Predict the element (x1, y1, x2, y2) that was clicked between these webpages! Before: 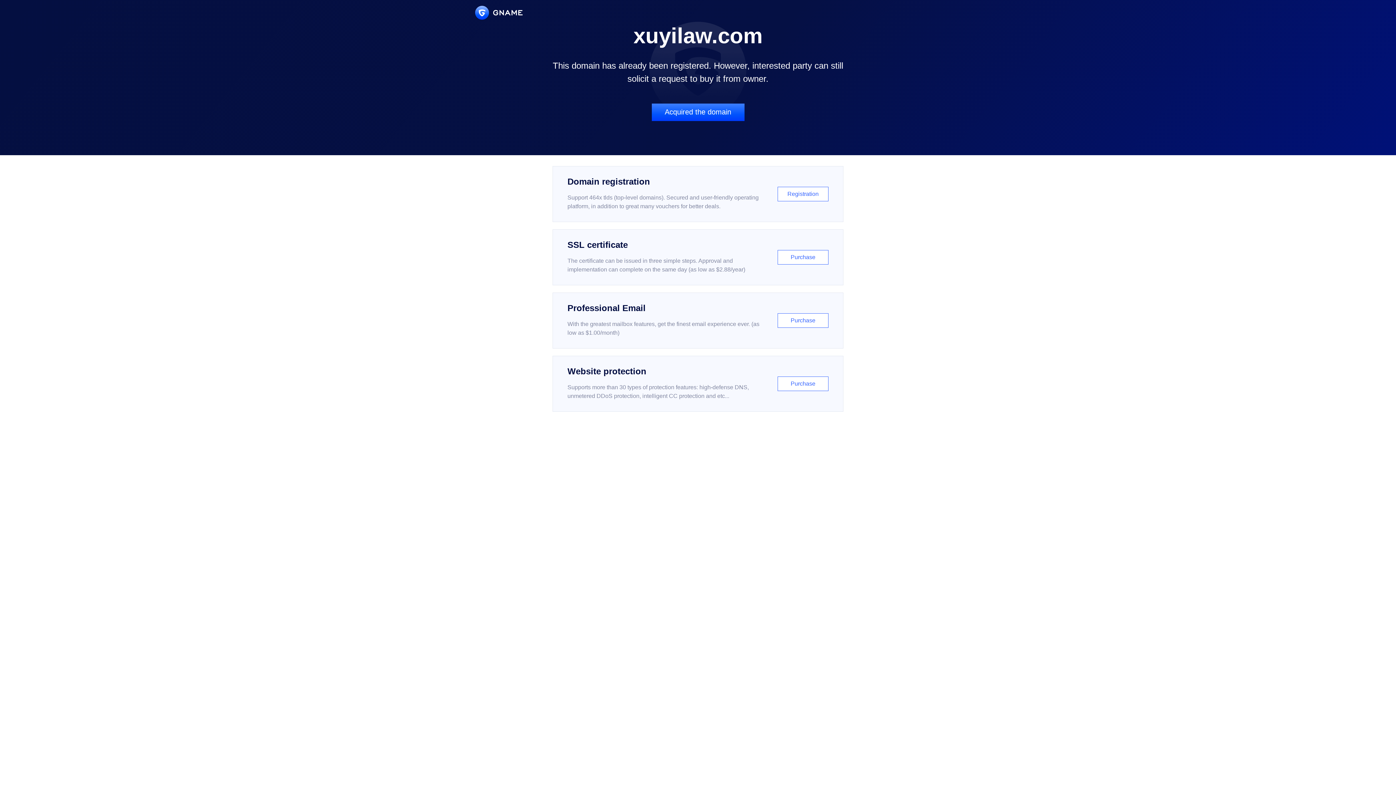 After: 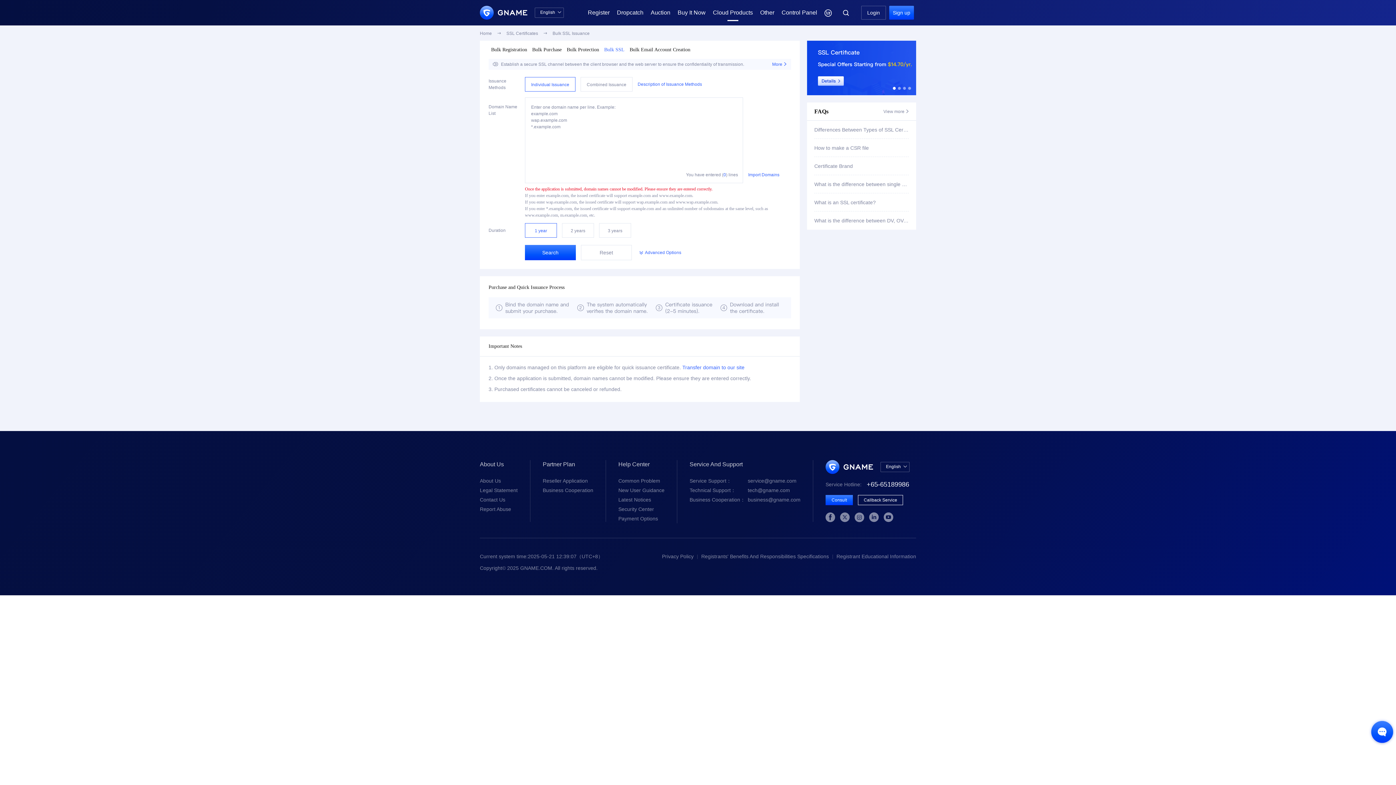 Action: label: SSL certificate

The certificate can be issued in three simple steps. Approval and implementation can complete on the same day (as low as $2.88/year)

Purchase bbox: (552, 229, 843, 285)